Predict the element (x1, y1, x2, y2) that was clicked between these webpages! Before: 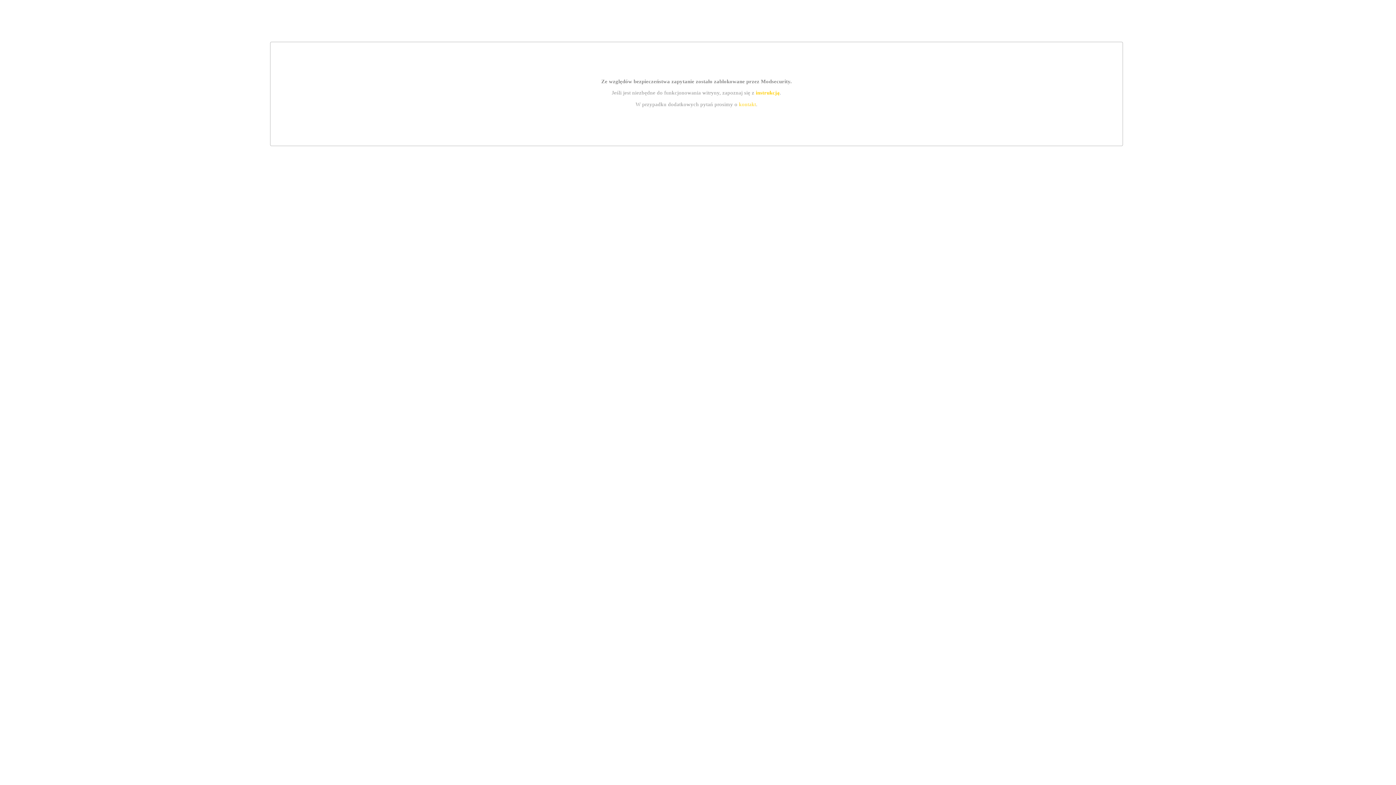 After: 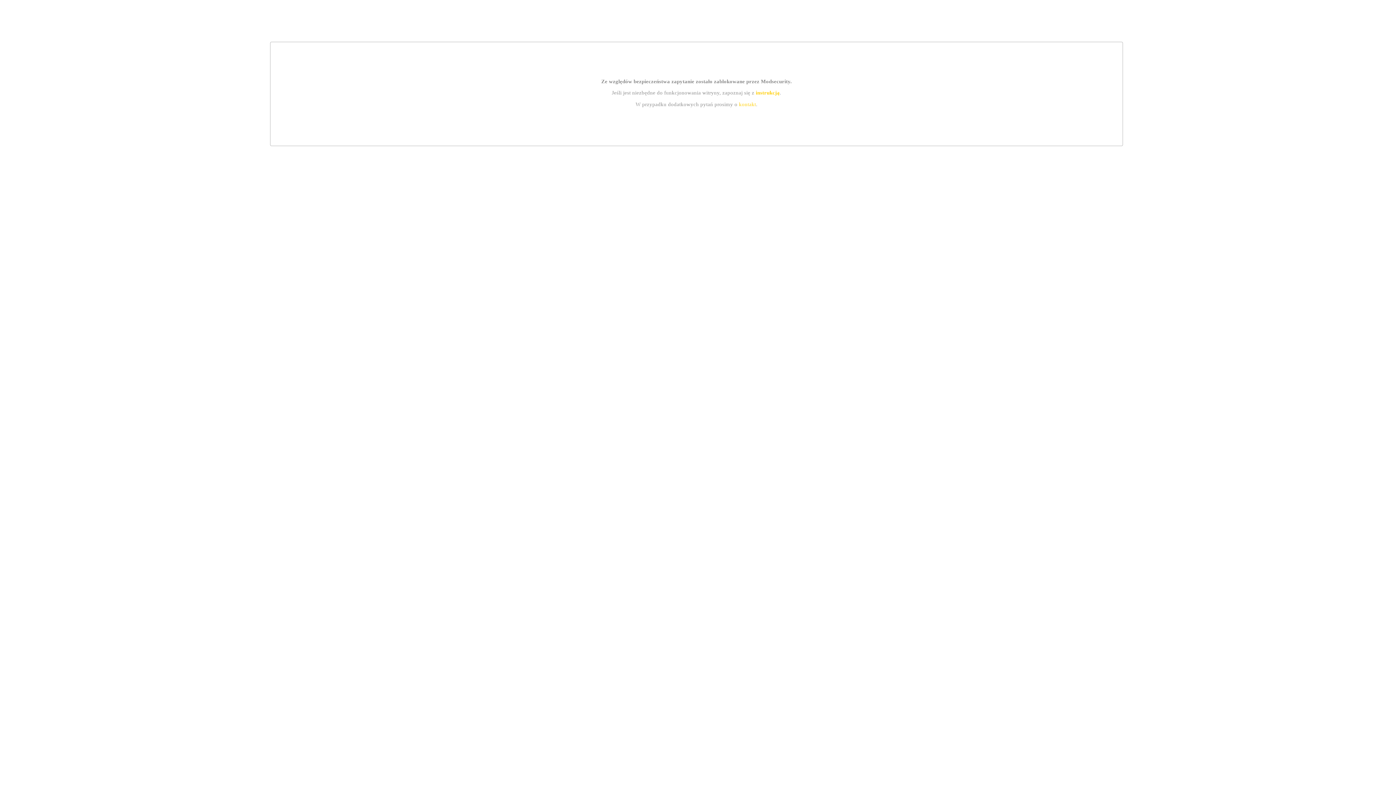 Action: label: kontakt bbox: (739, 101, 756, 107)